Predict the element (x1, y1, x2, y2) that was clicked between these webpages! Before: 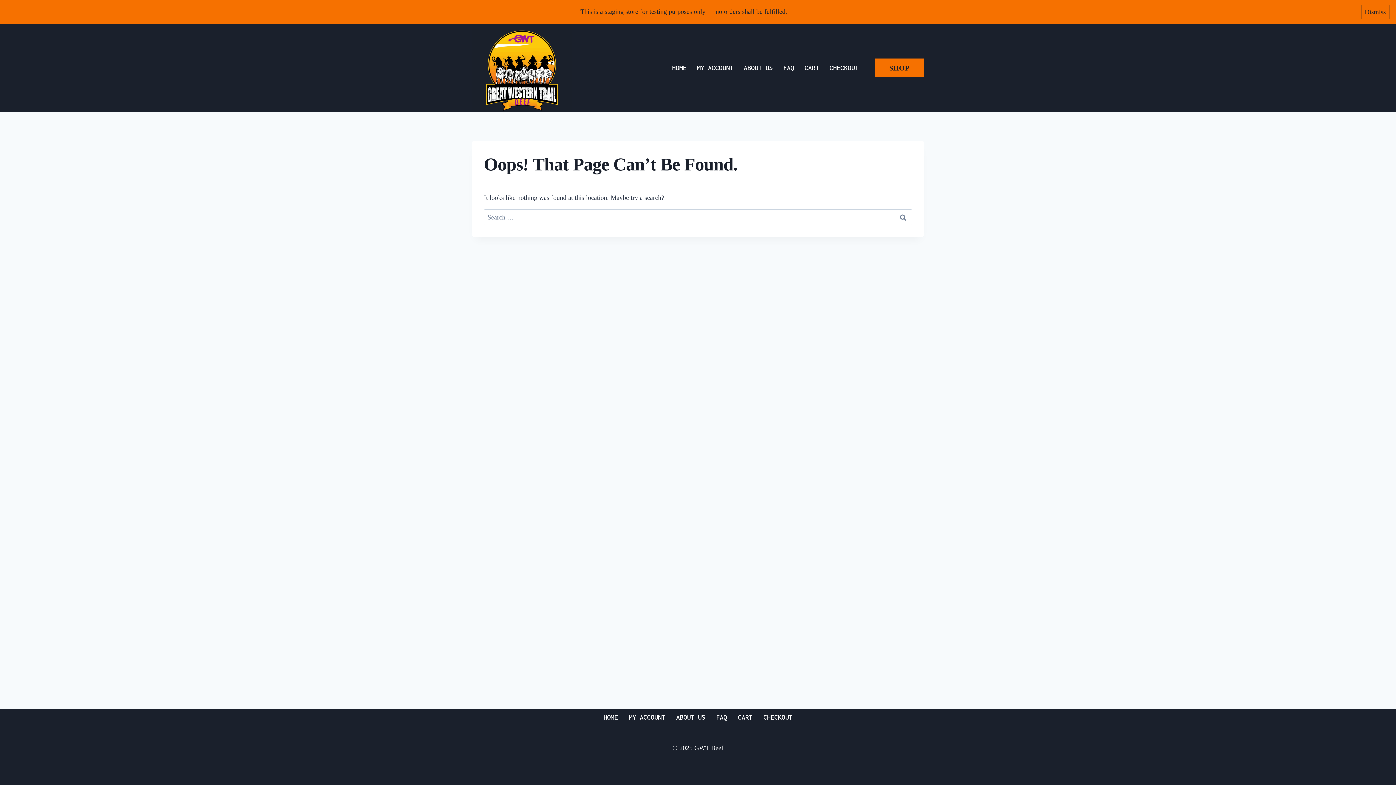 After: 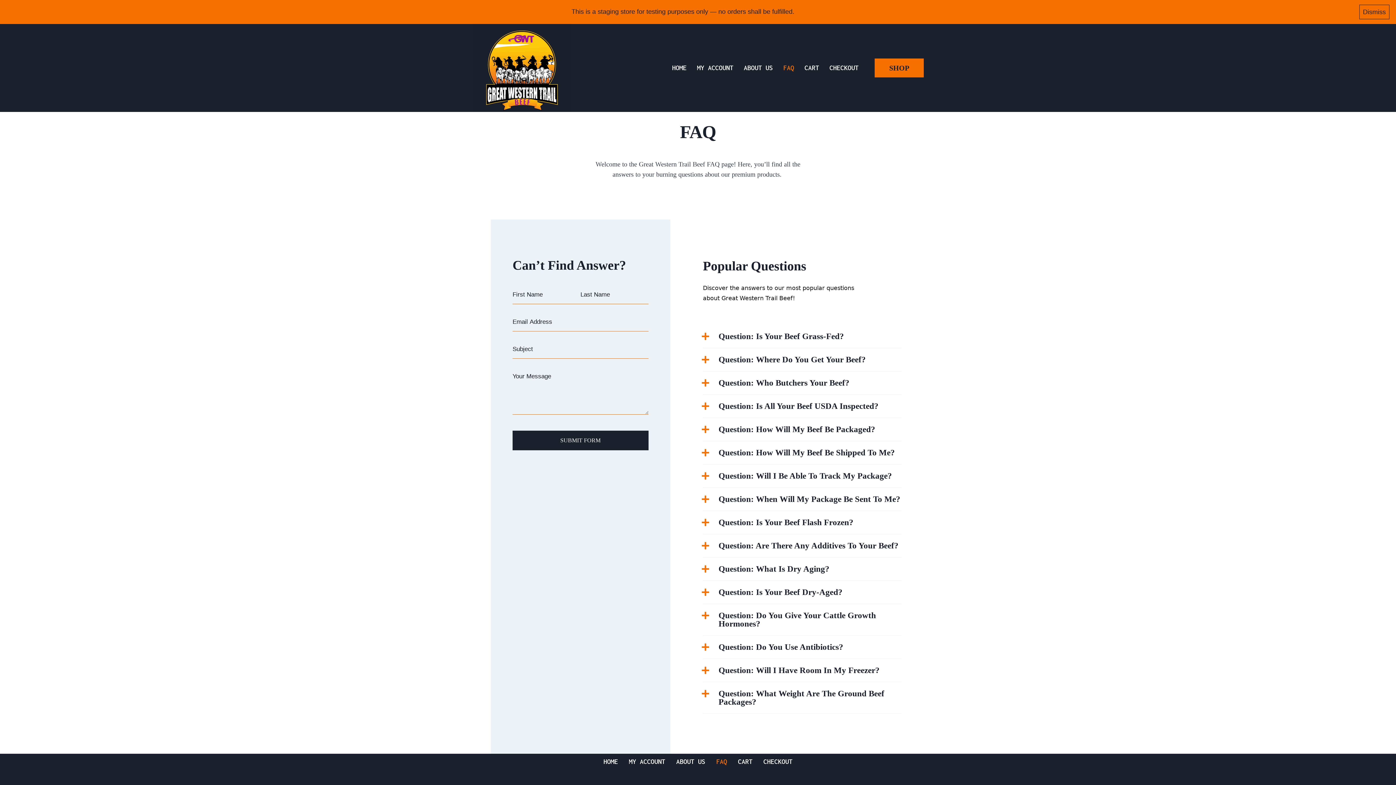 Action: bbox: (710, 709, 732, 725) label: FAQ